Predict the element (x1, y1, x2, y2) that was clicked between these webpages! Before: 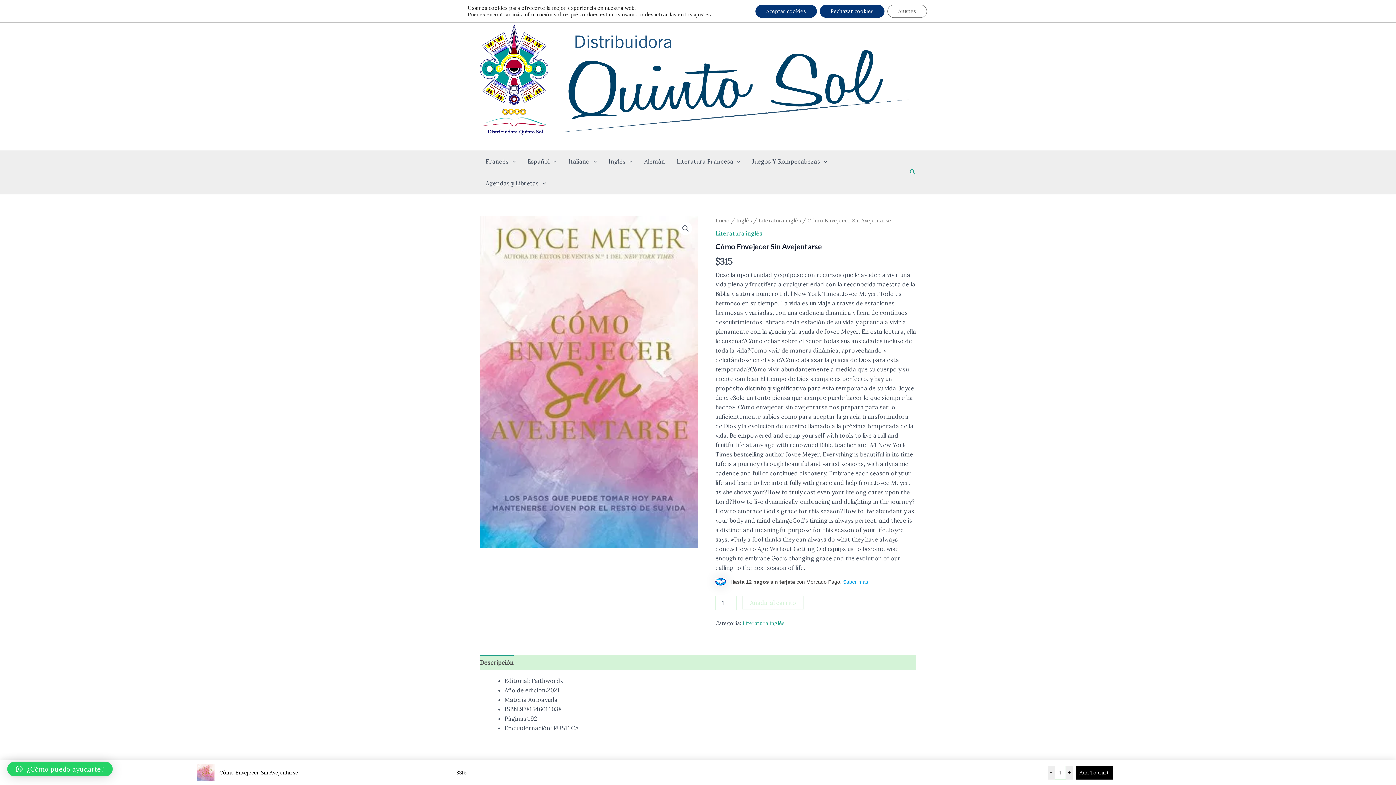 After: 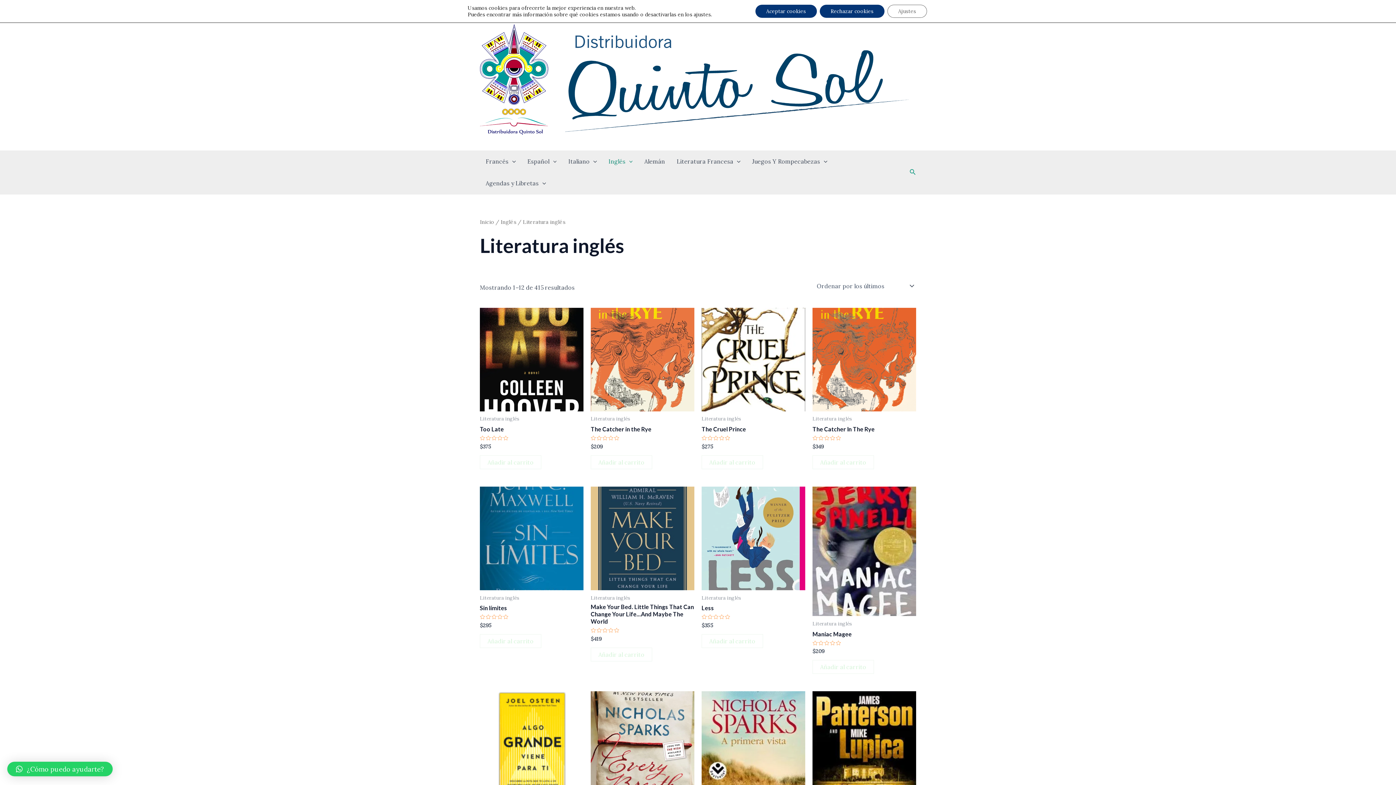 Action: bbox: (758, 217, 801, 223) label: Literatura inglés